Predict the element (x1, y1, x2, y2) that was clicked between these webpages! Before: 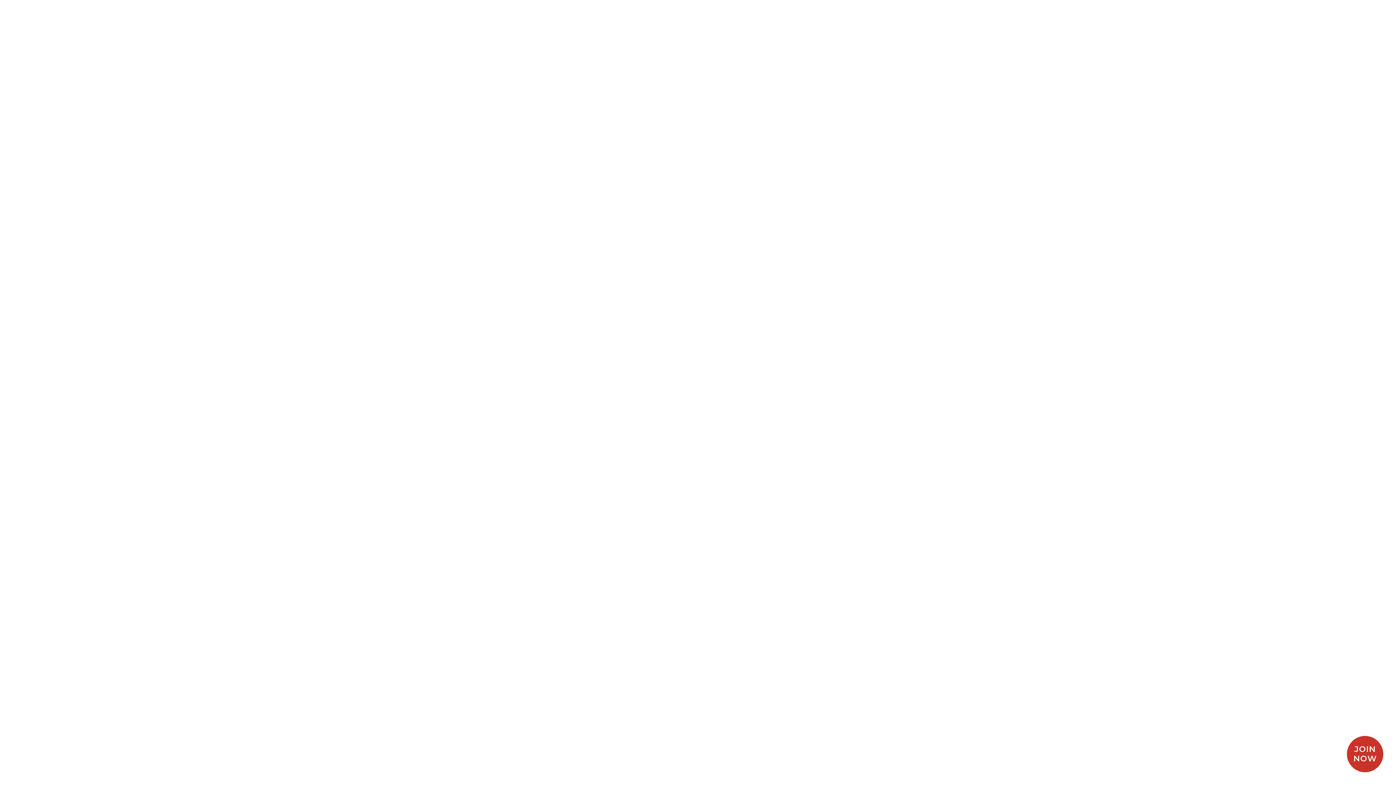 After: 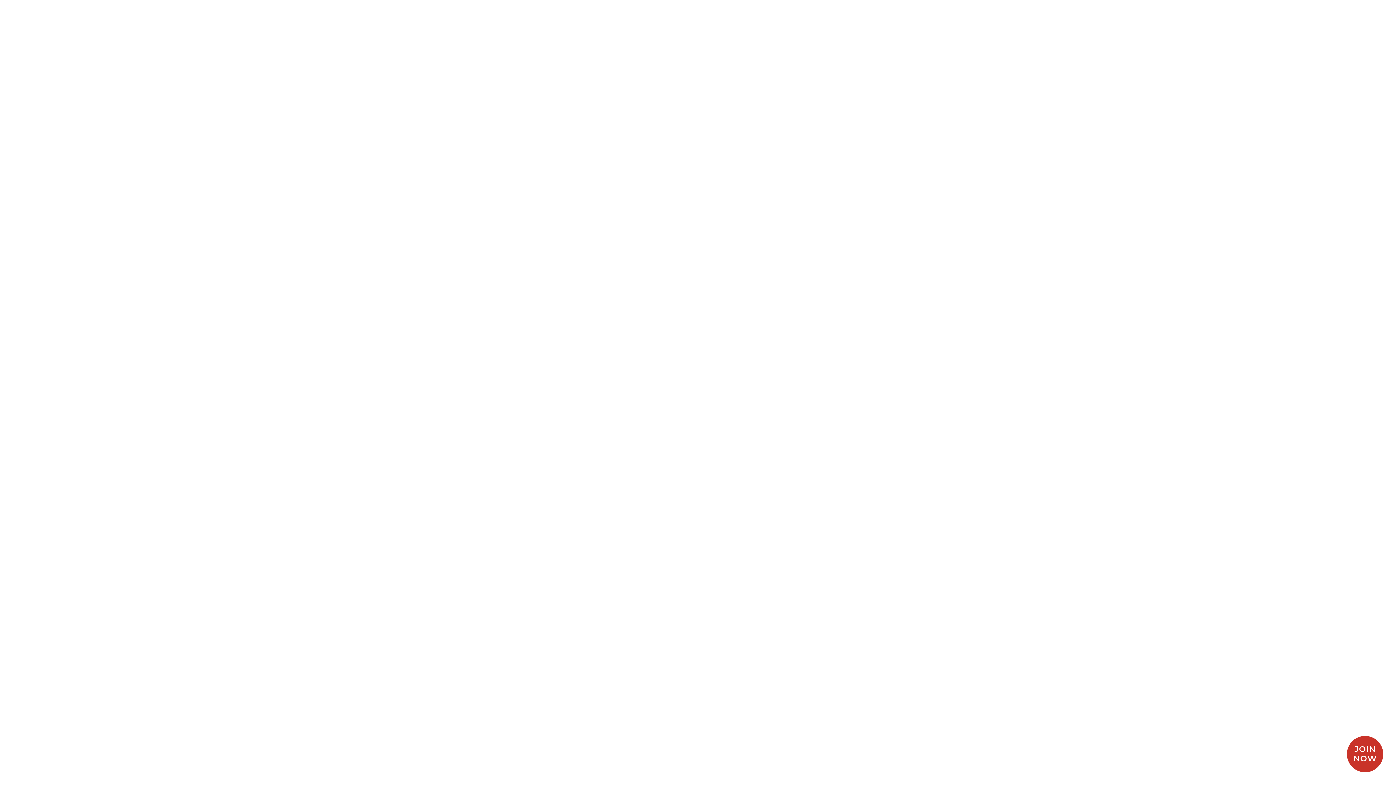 Action: label: Sexual Wellness bbox: (23, 615, 92, 624)